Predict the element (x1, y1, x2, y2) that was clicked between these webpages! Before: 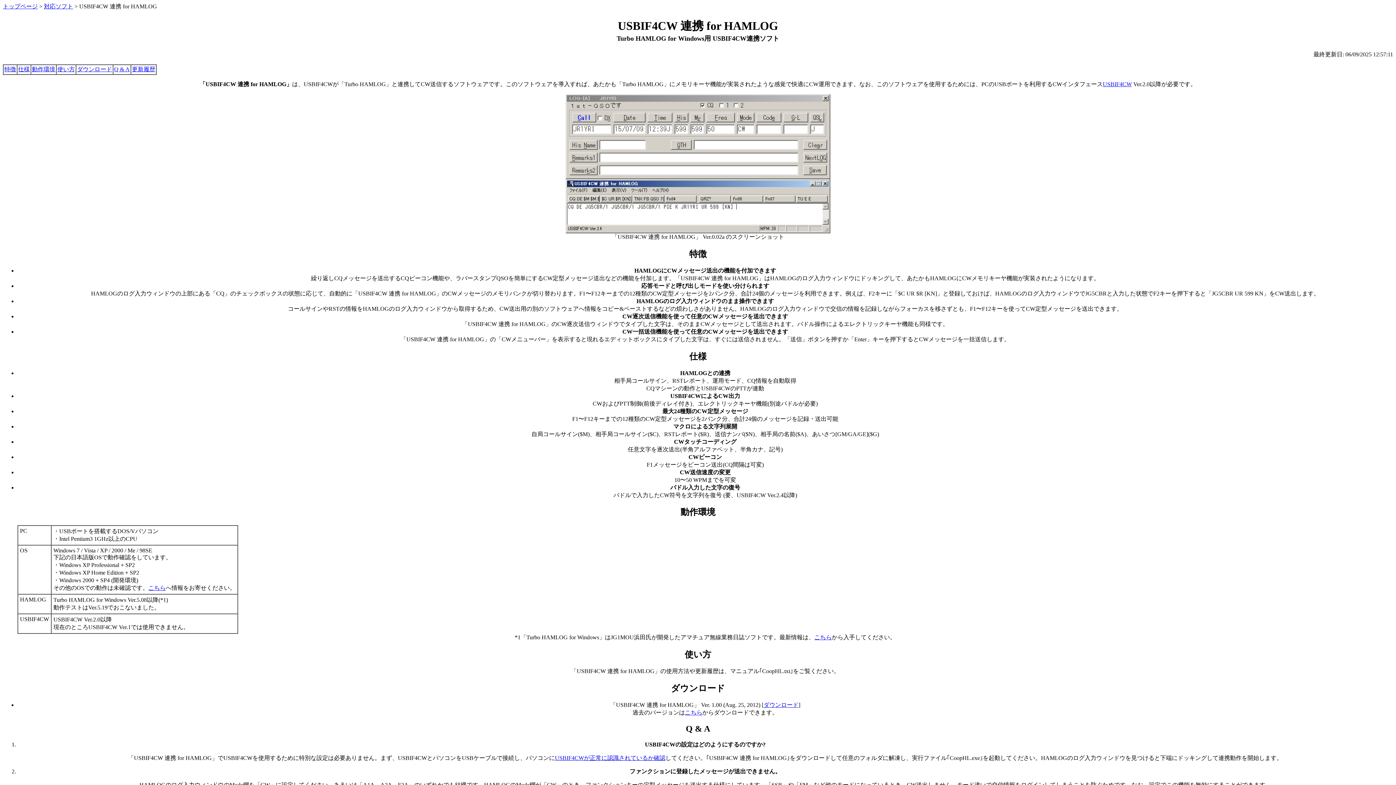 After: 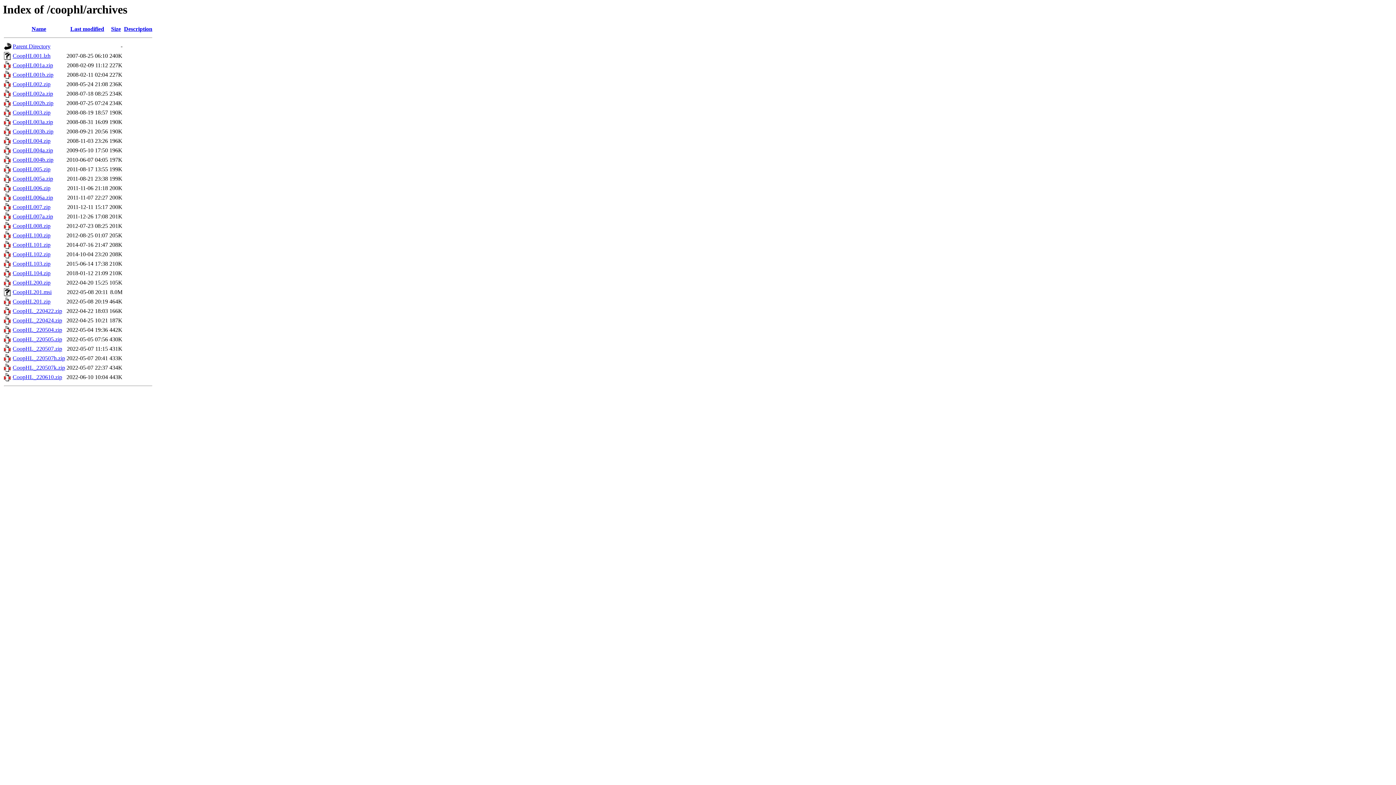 Action: bbox: (685, 709, 702, 715) label: こちら